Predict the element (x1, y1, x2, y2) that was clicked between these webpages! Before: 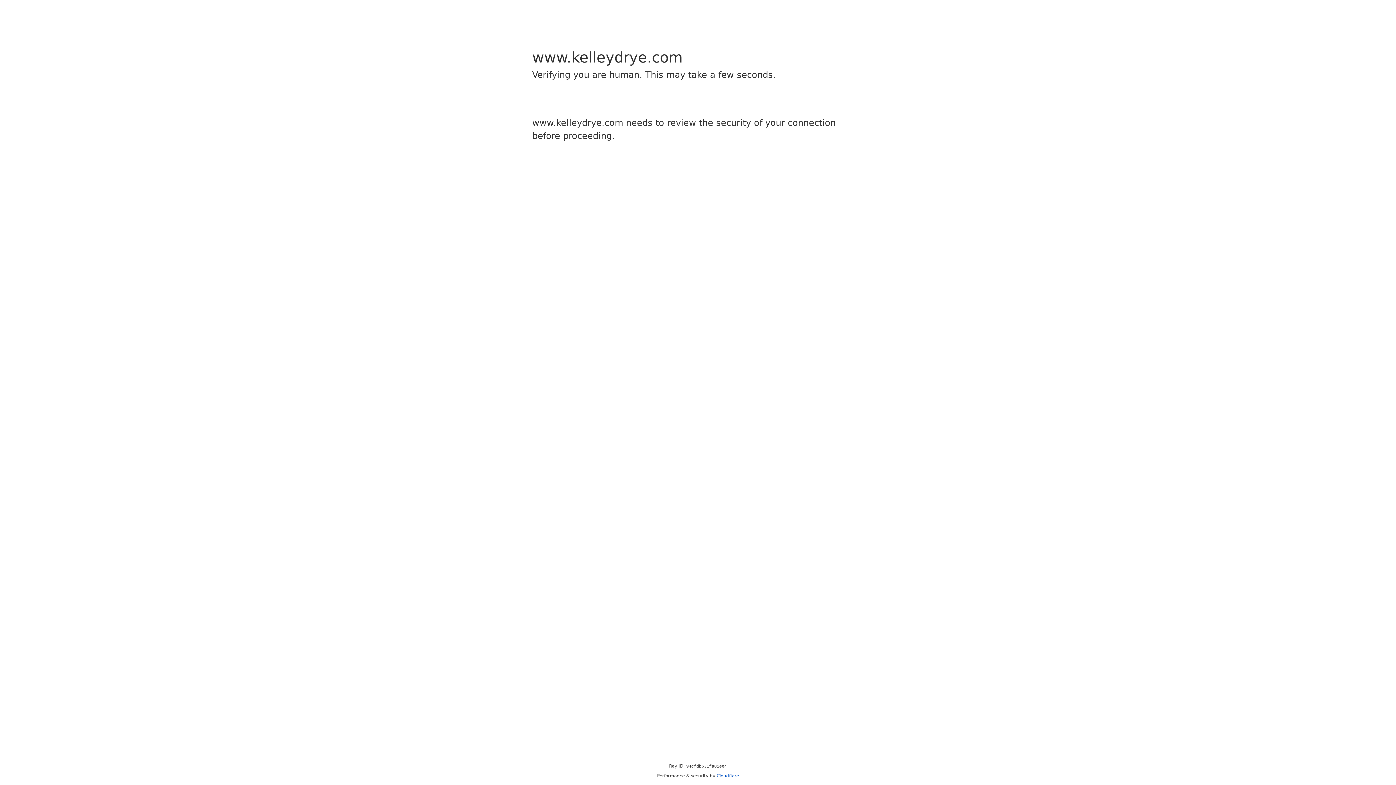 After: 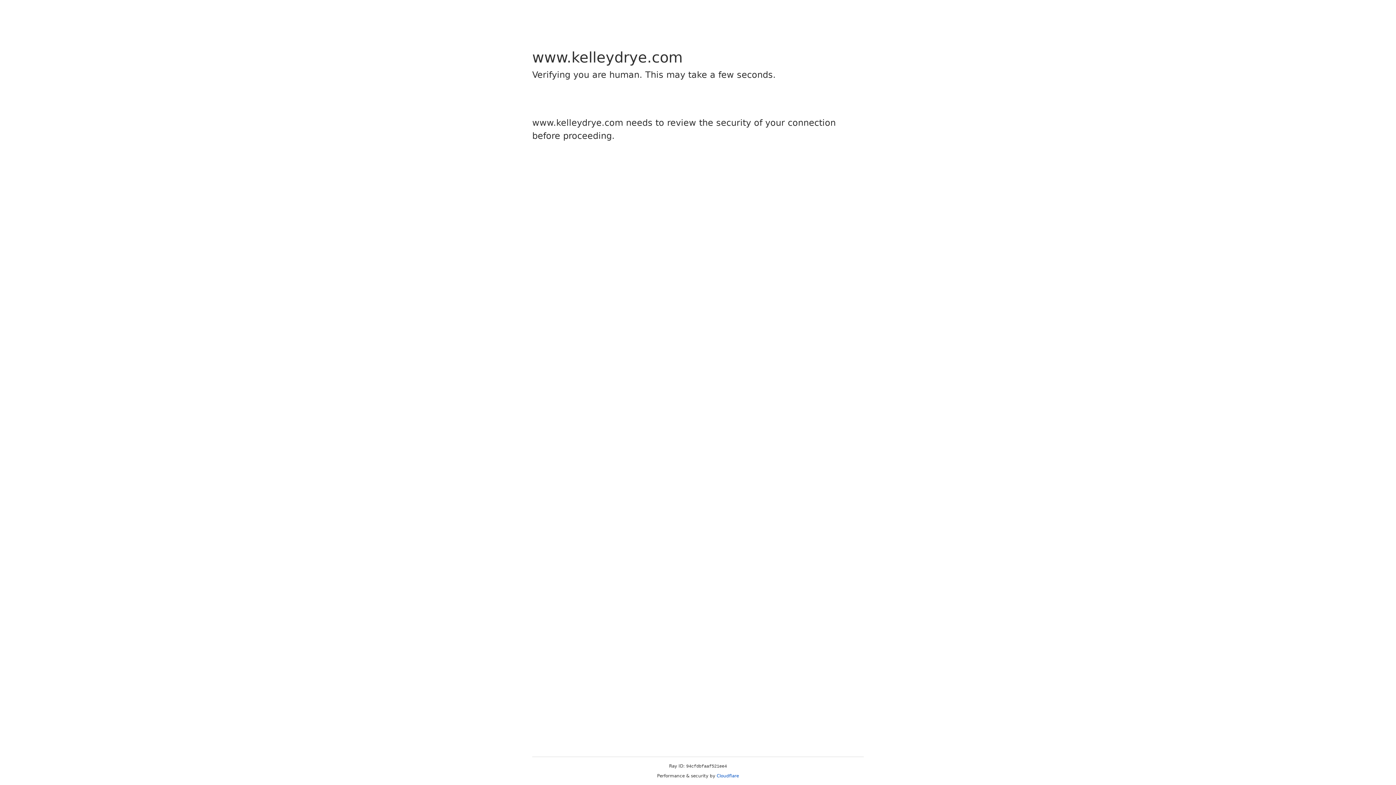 Action: bbox: (716, 773, 739, 778) label: Cloudflare